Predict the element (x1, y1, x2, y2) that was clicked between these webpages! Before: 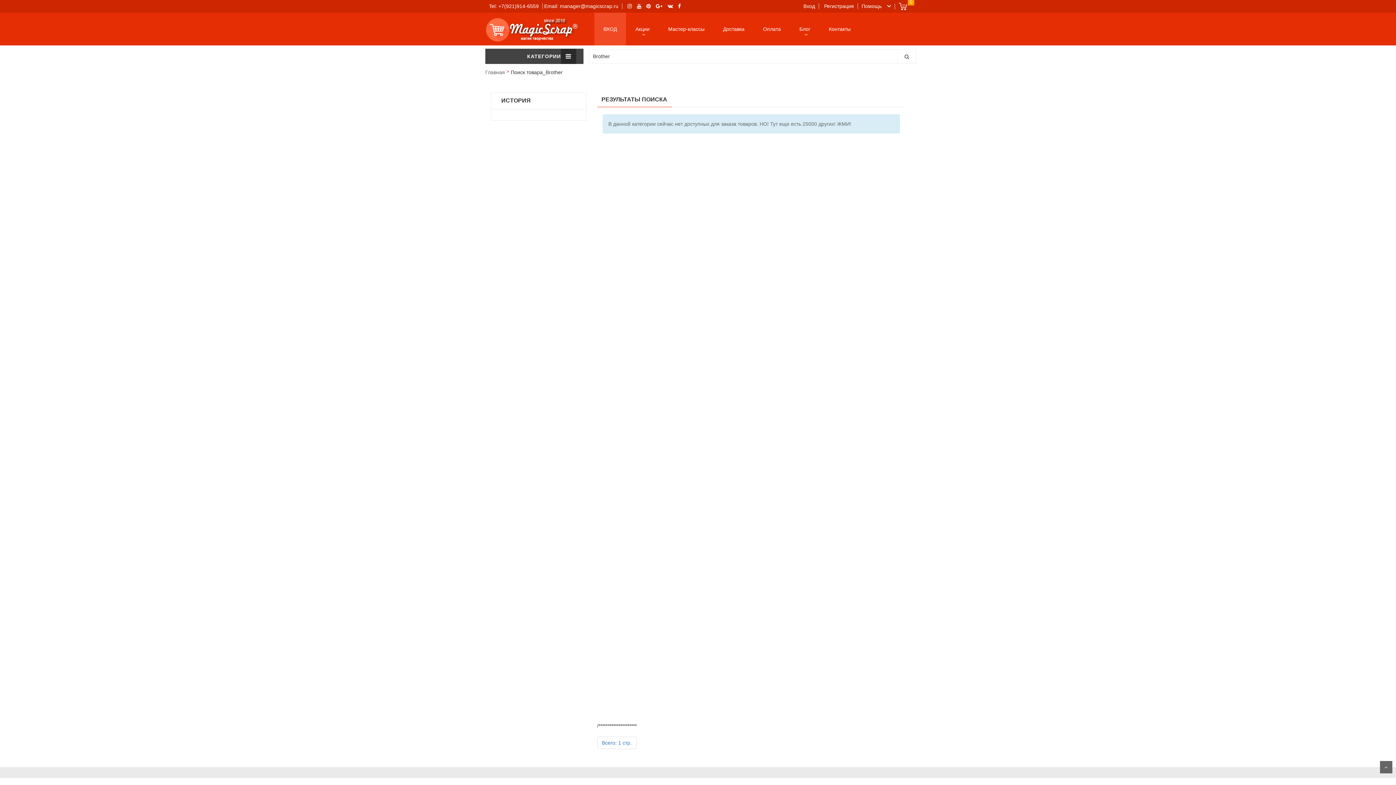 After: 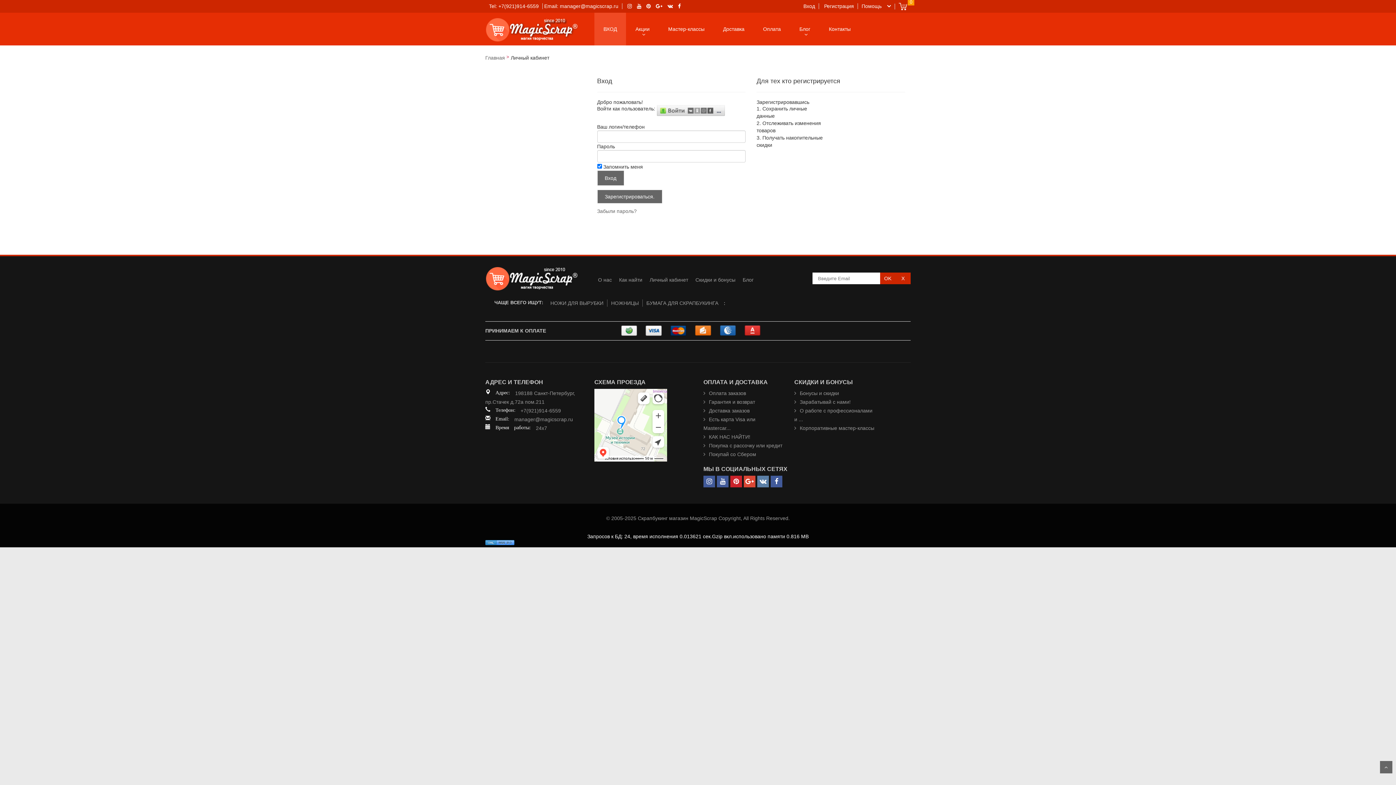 Action: label: Вход bbox: (803, 3, 819, 9)